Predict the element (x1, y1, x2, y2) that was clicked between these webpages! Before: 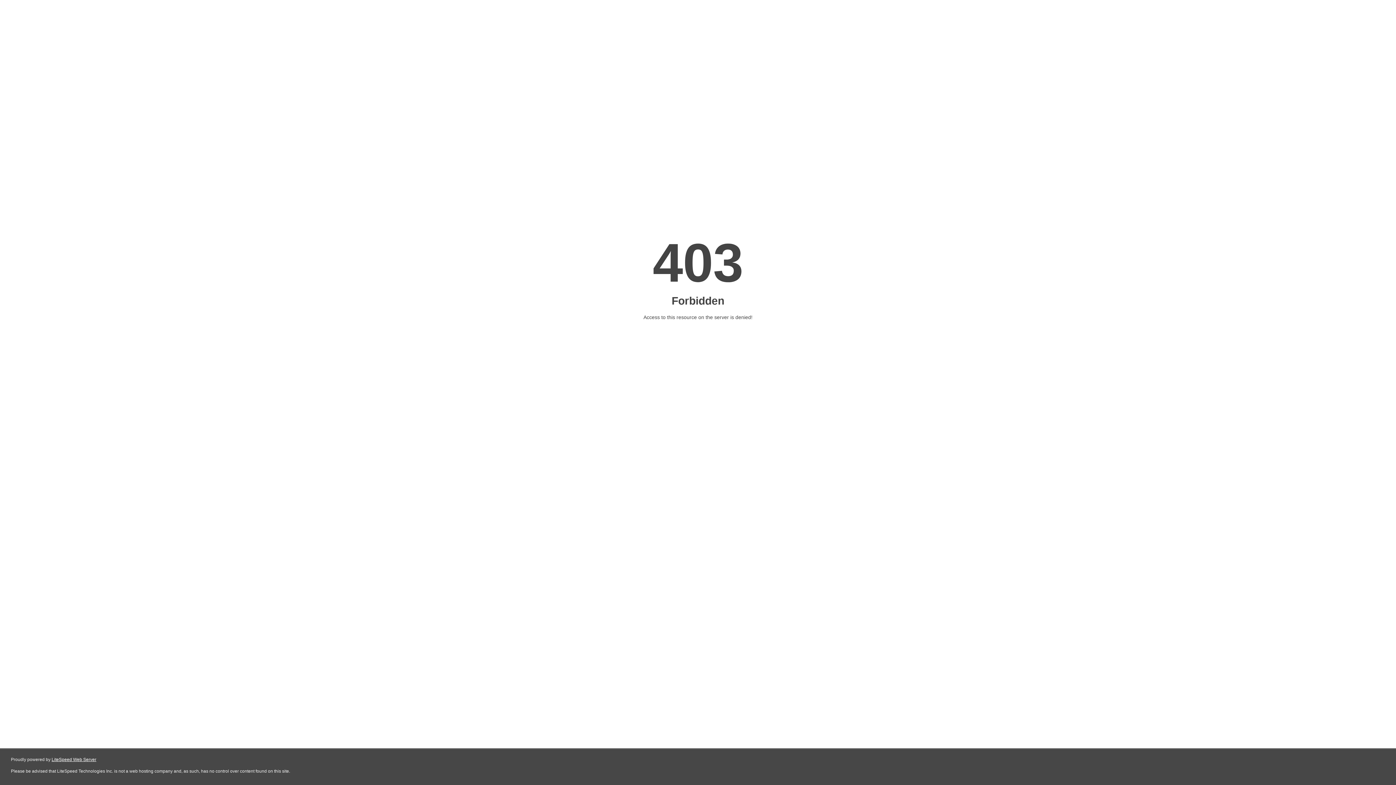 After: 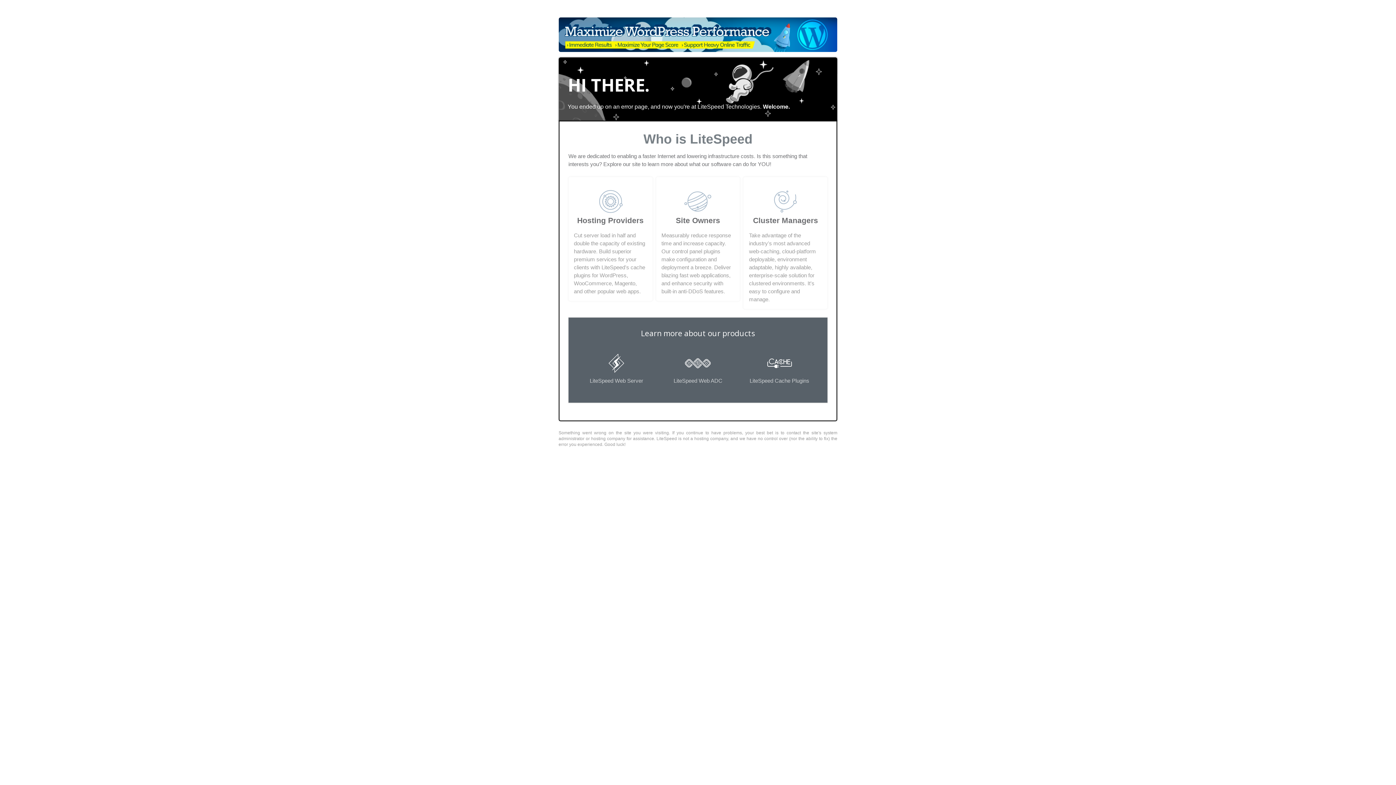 Action: label: LiteSpeed Web Server bbox: (51, 757, 96, 762)